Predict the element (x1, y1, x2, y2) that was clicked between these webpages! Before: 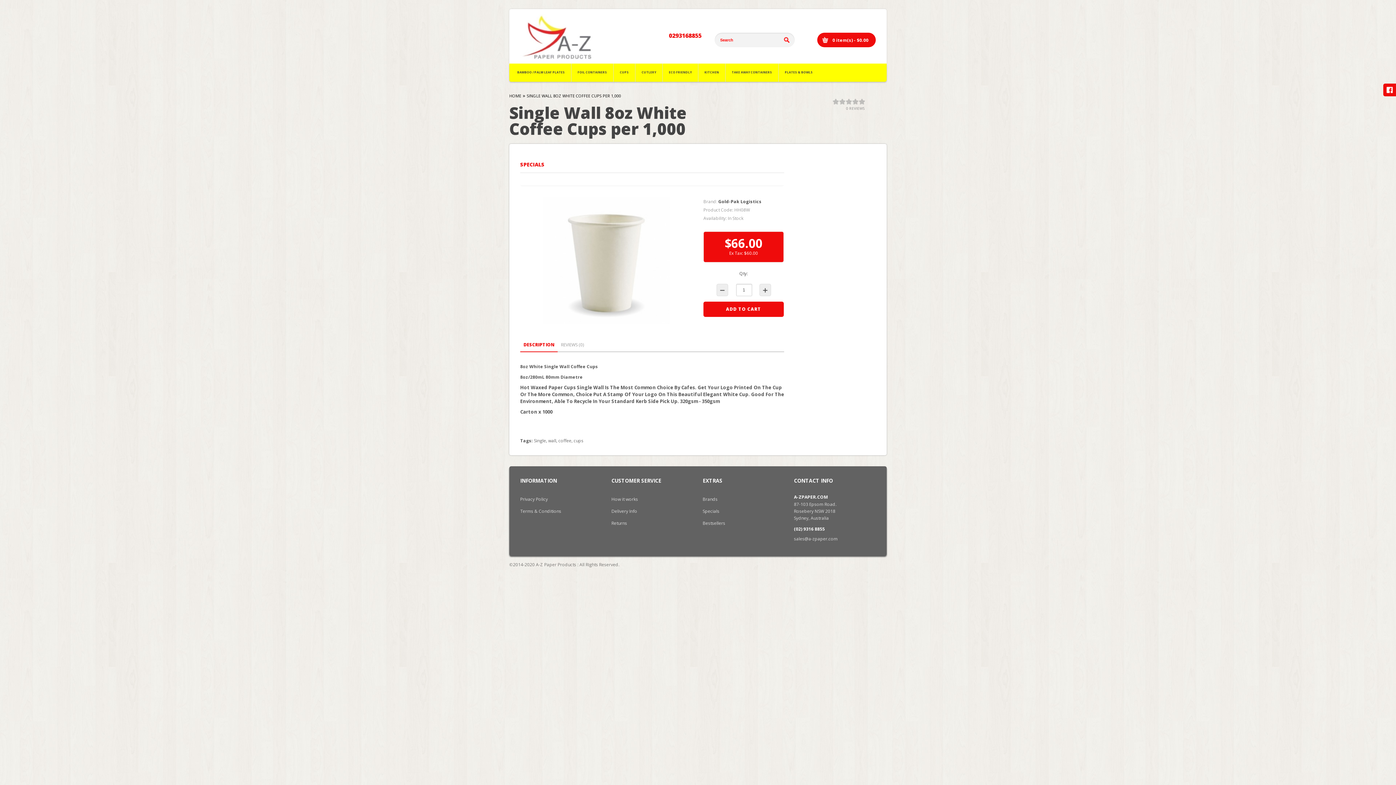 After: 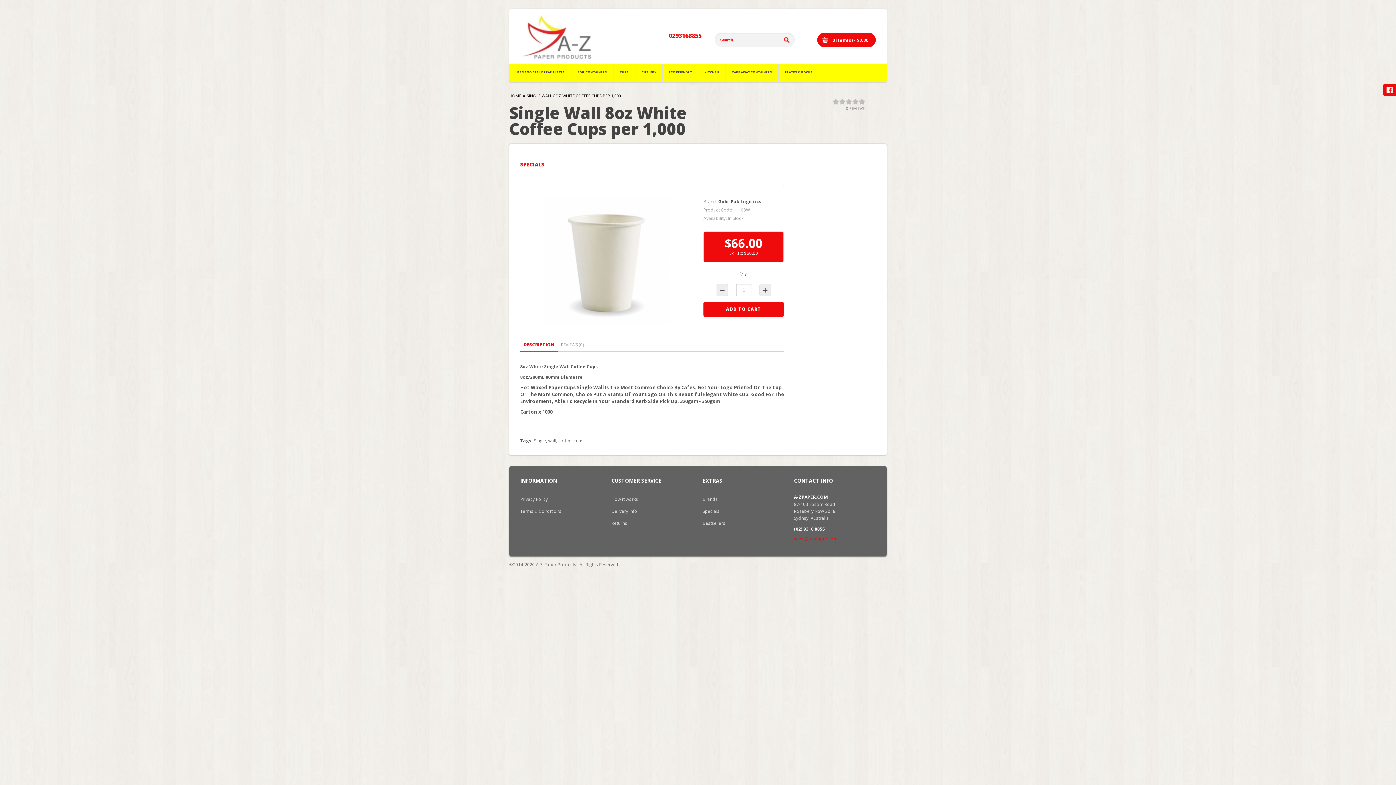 Action: label: sales@a-zpaper.com bbox: (794, 536, 837, 542)